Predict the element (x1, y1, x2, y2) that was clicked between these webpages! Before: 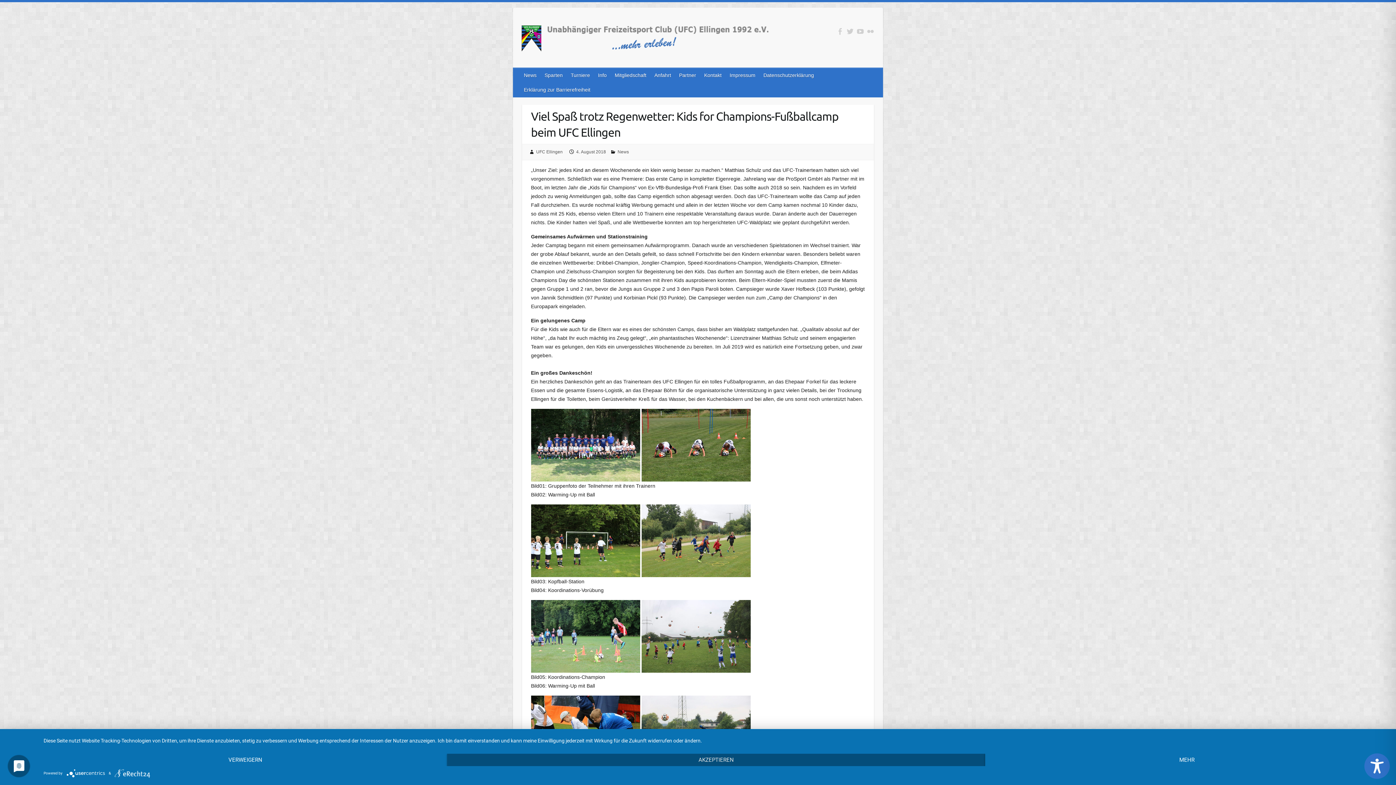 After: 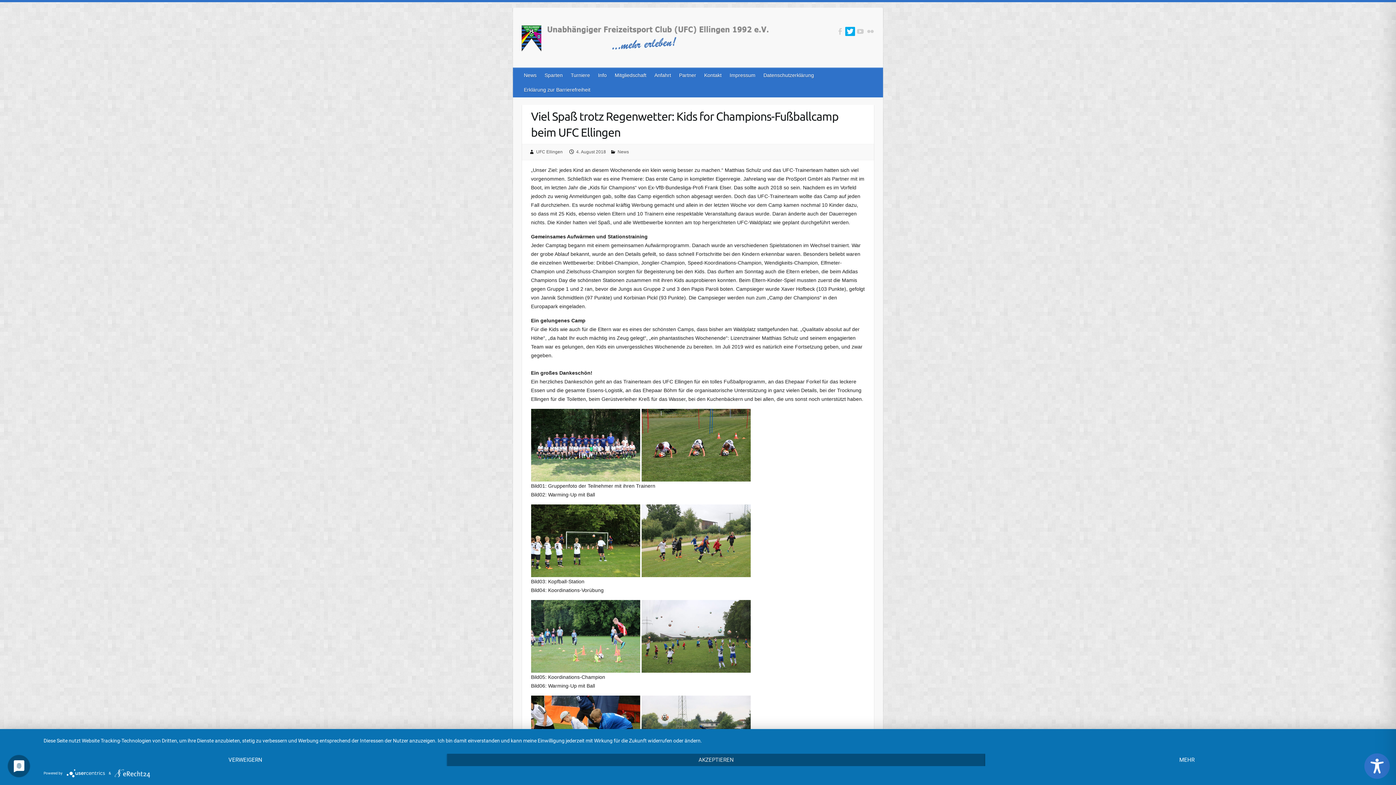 Action: bbox: (845, 26, 855, 36)